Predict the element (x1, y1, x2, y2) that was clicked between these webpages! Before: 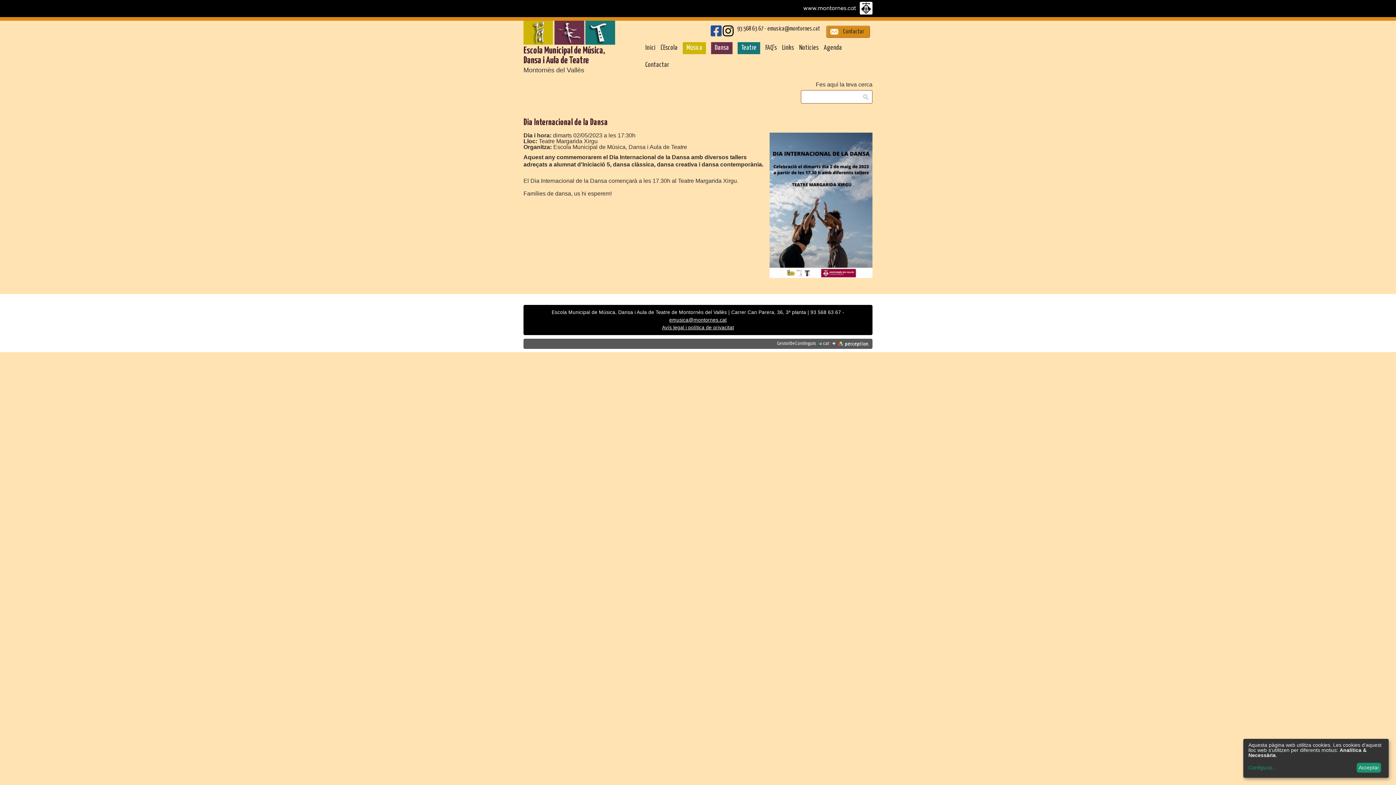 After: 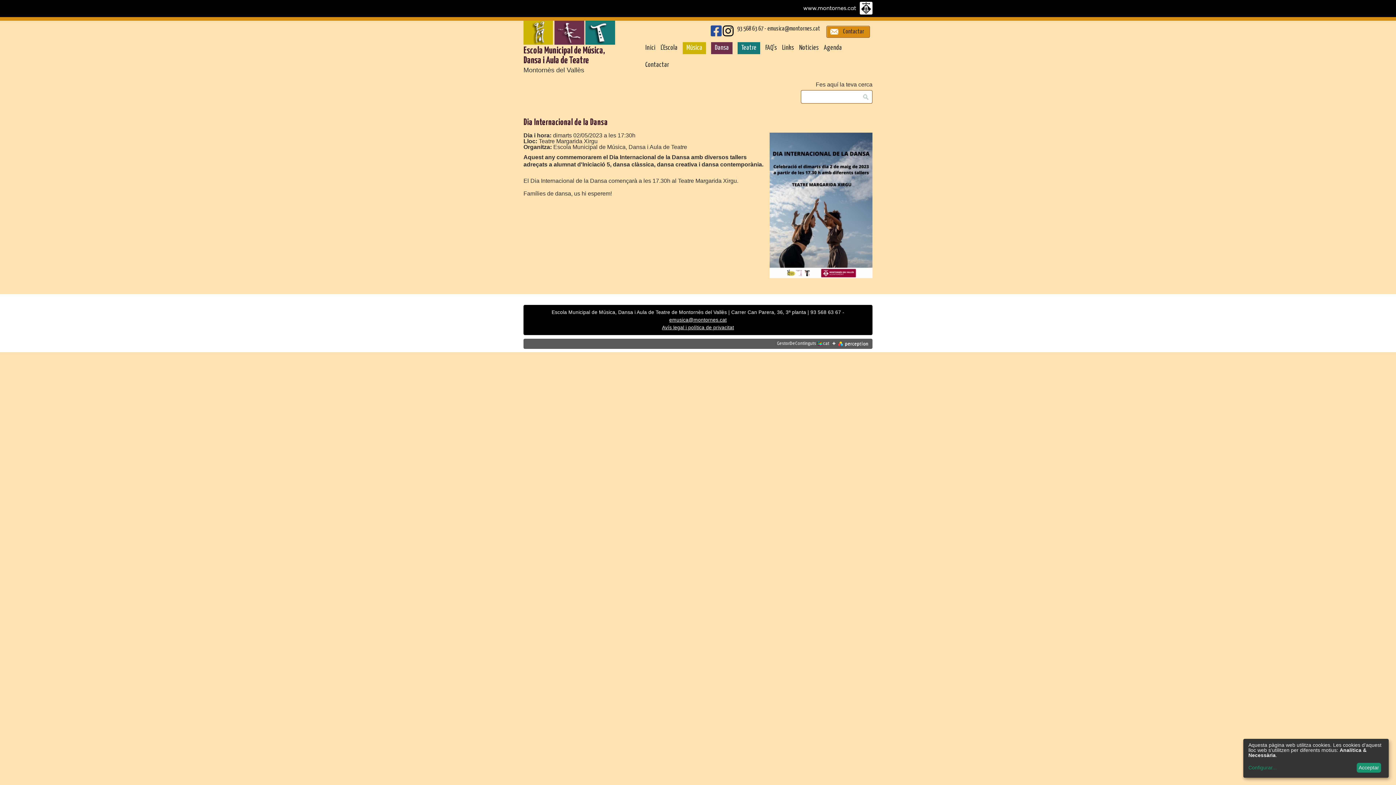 Action: bbox: (838, 342, 869, 348)